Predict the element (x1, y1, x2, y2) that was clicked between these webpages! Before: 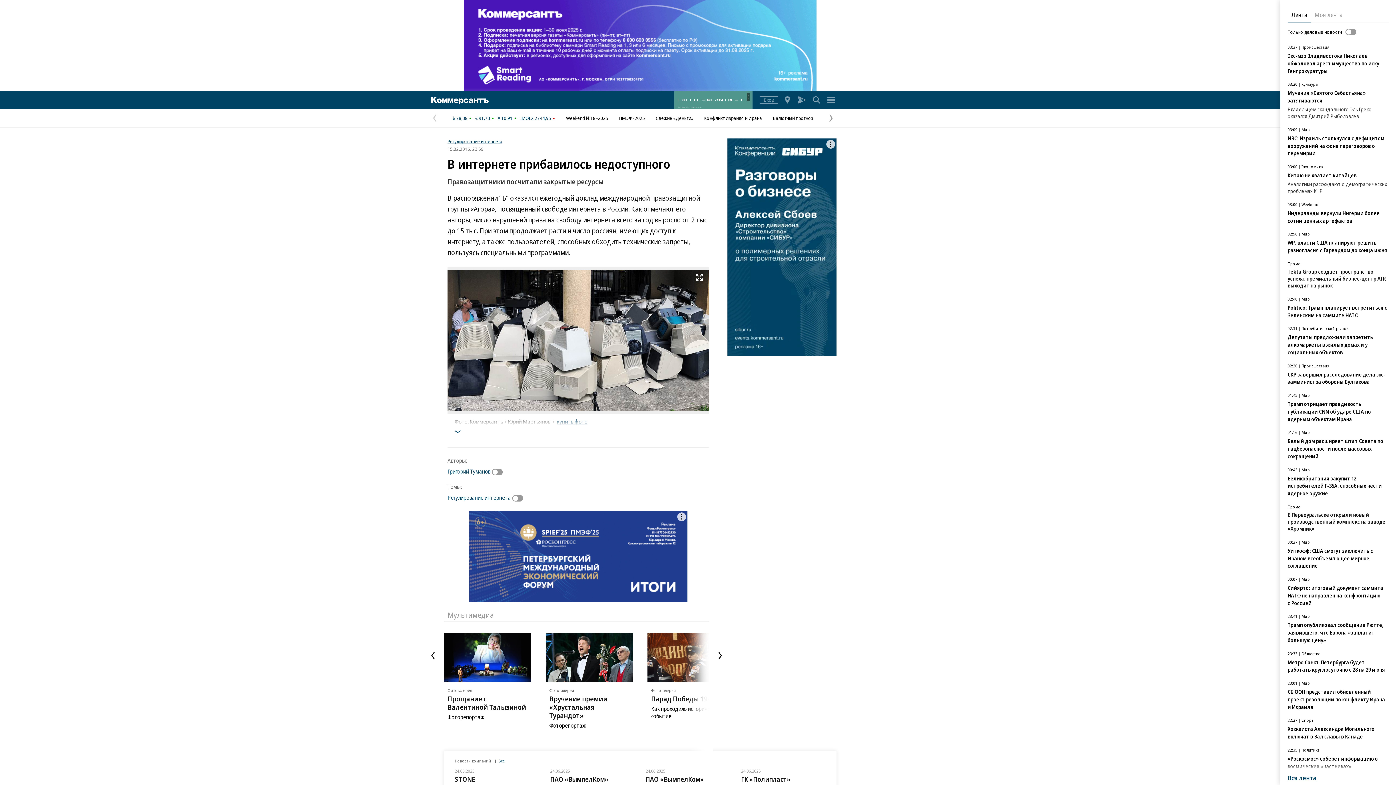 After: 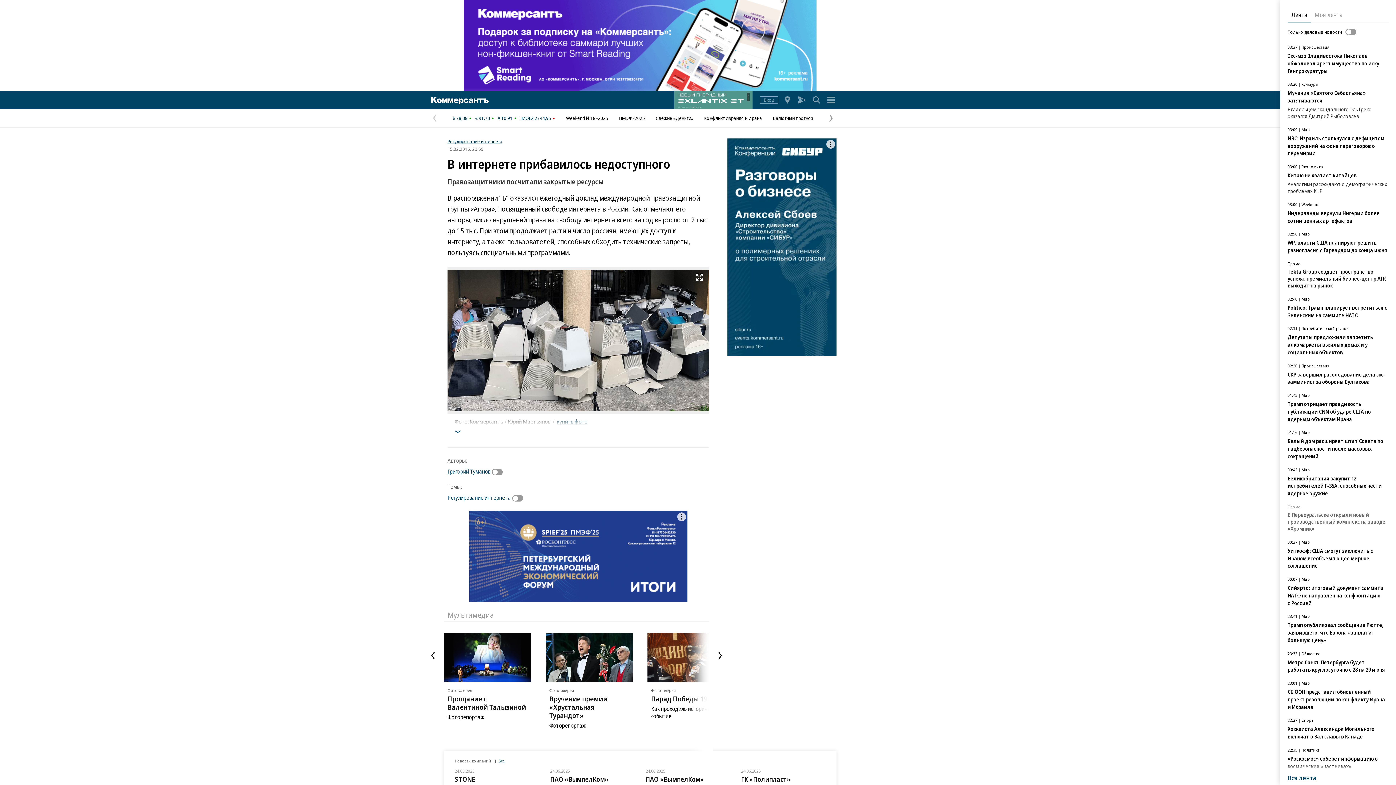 Action: label: В Первоуральске открыли новый производственный комплекс на заводе «Хромпик» bbox: (1288, 511, 1385, 532)